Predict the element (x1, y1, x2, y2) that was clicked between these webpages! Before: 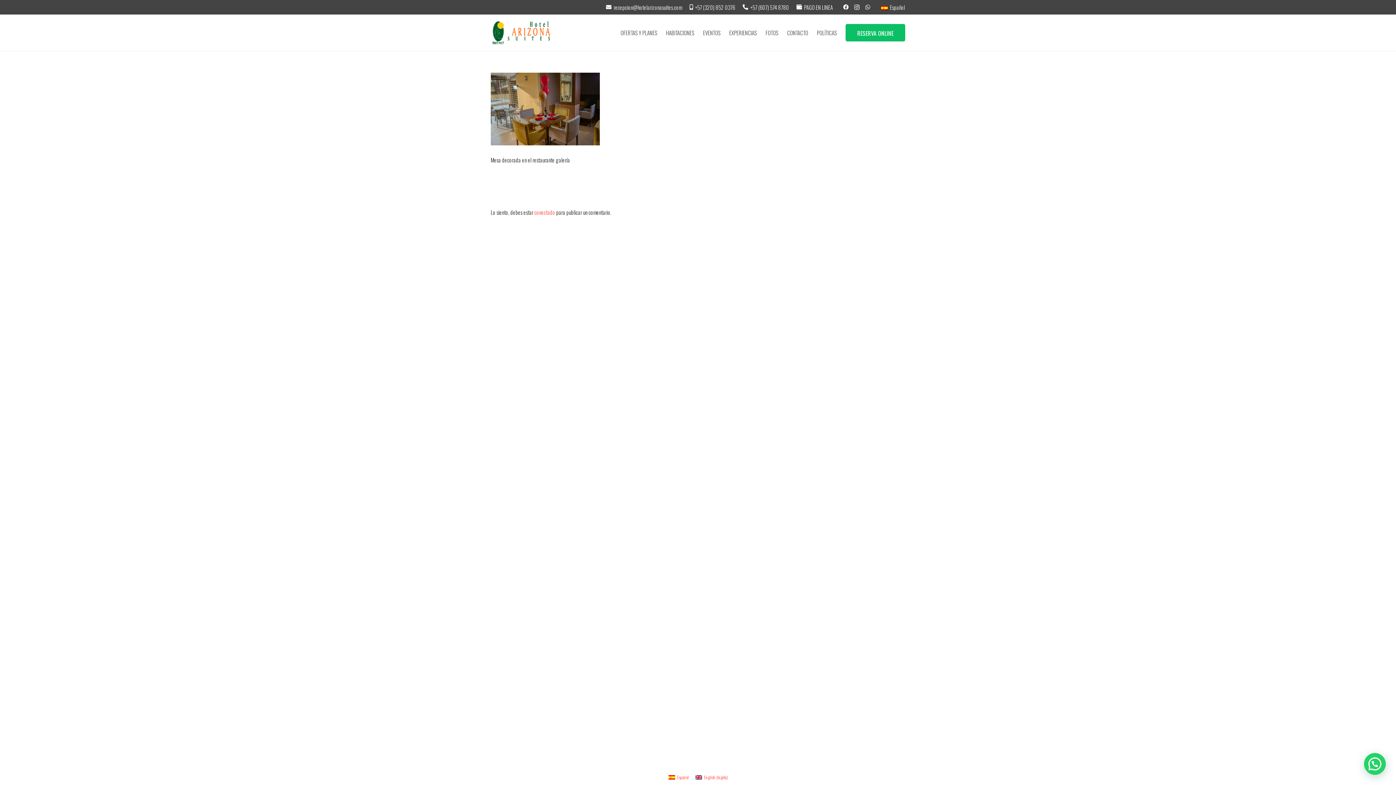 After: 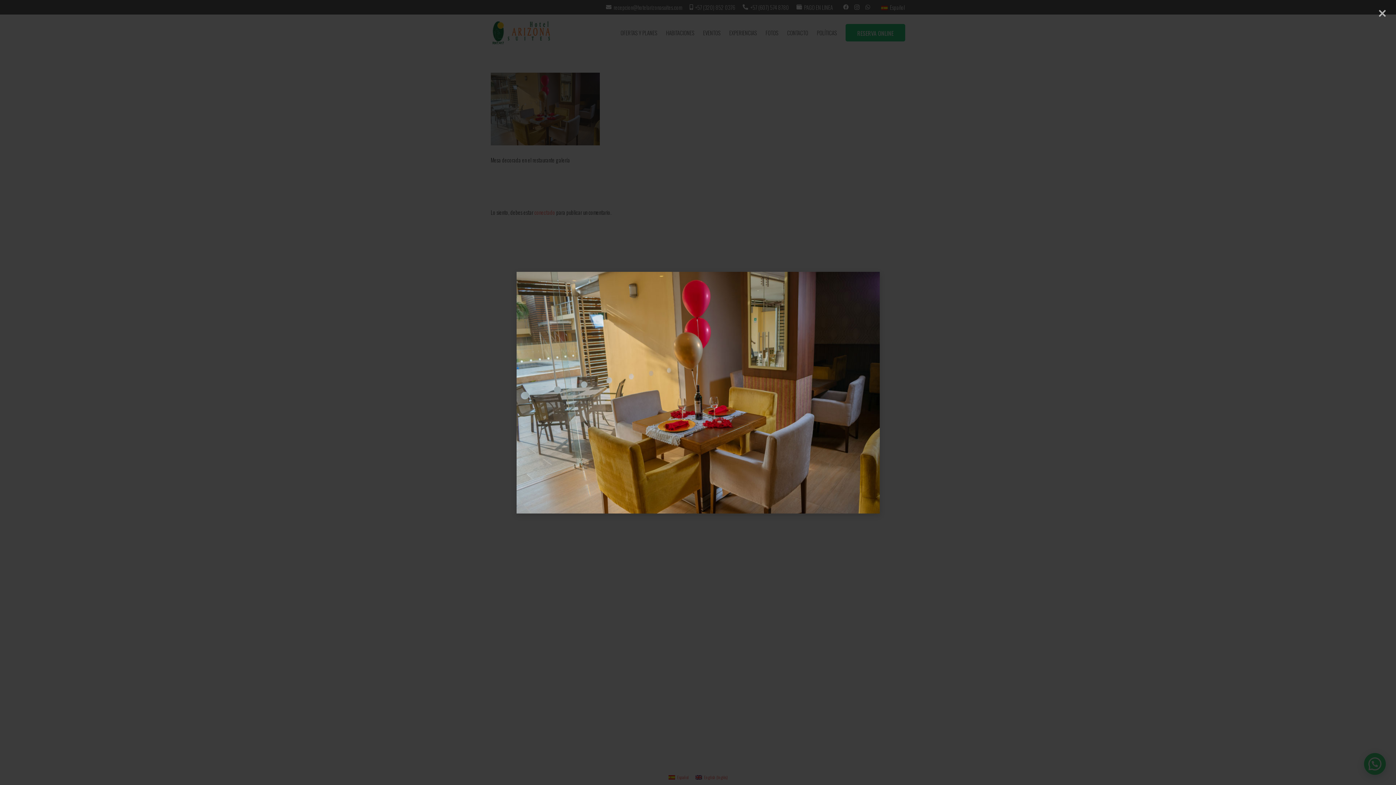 Action: bbox: (490, 138, 600, 146)